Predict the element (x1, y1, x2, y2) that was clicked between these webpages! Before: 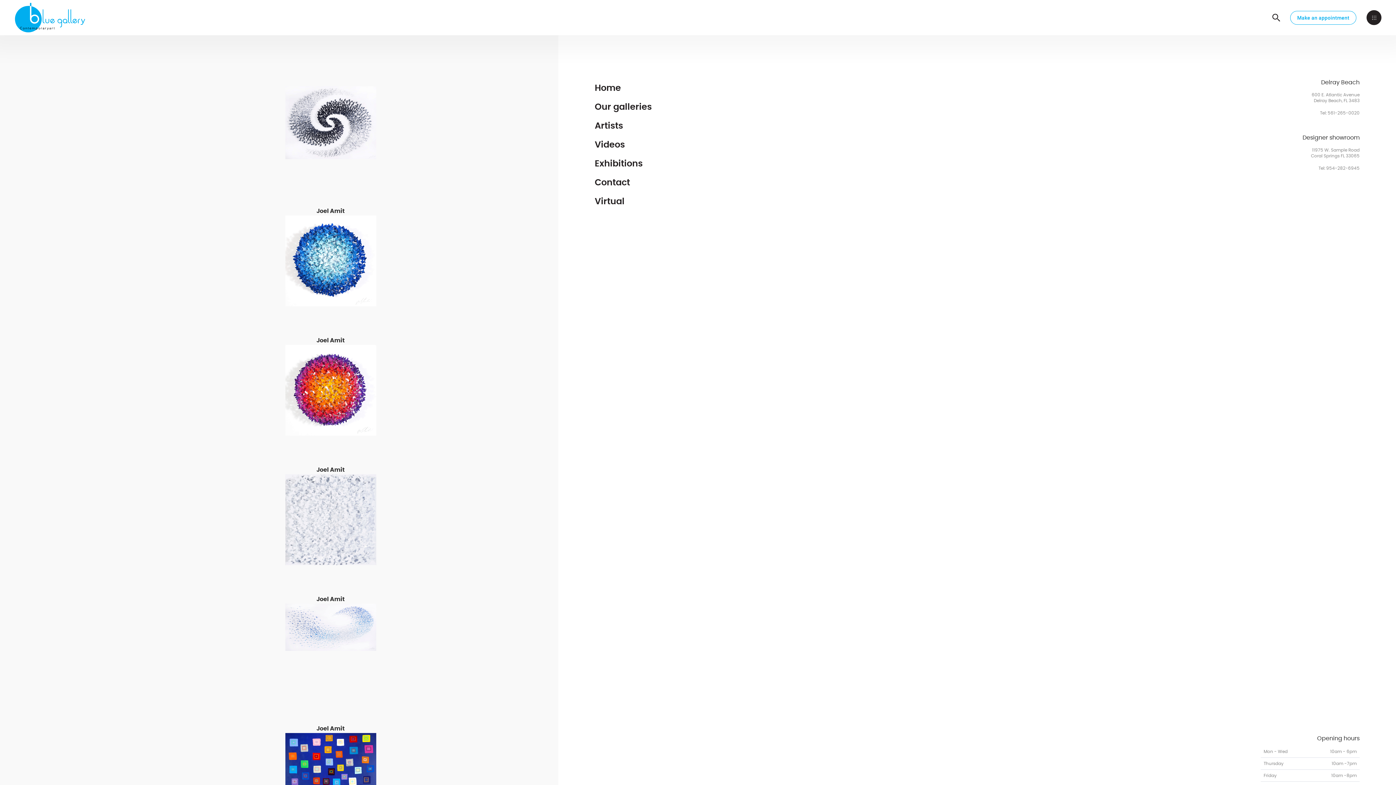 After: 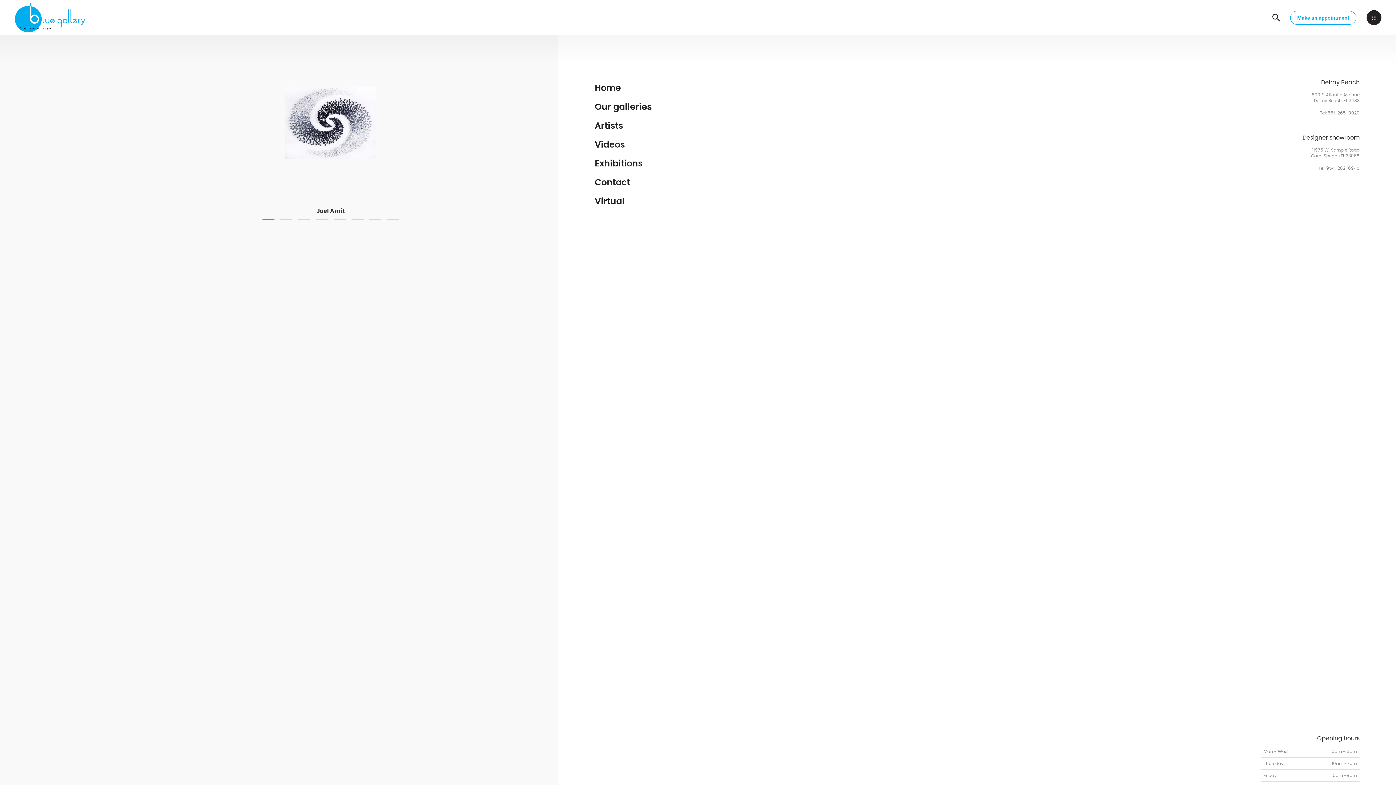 Action: bbox: (1366, 10, 1381, 25)